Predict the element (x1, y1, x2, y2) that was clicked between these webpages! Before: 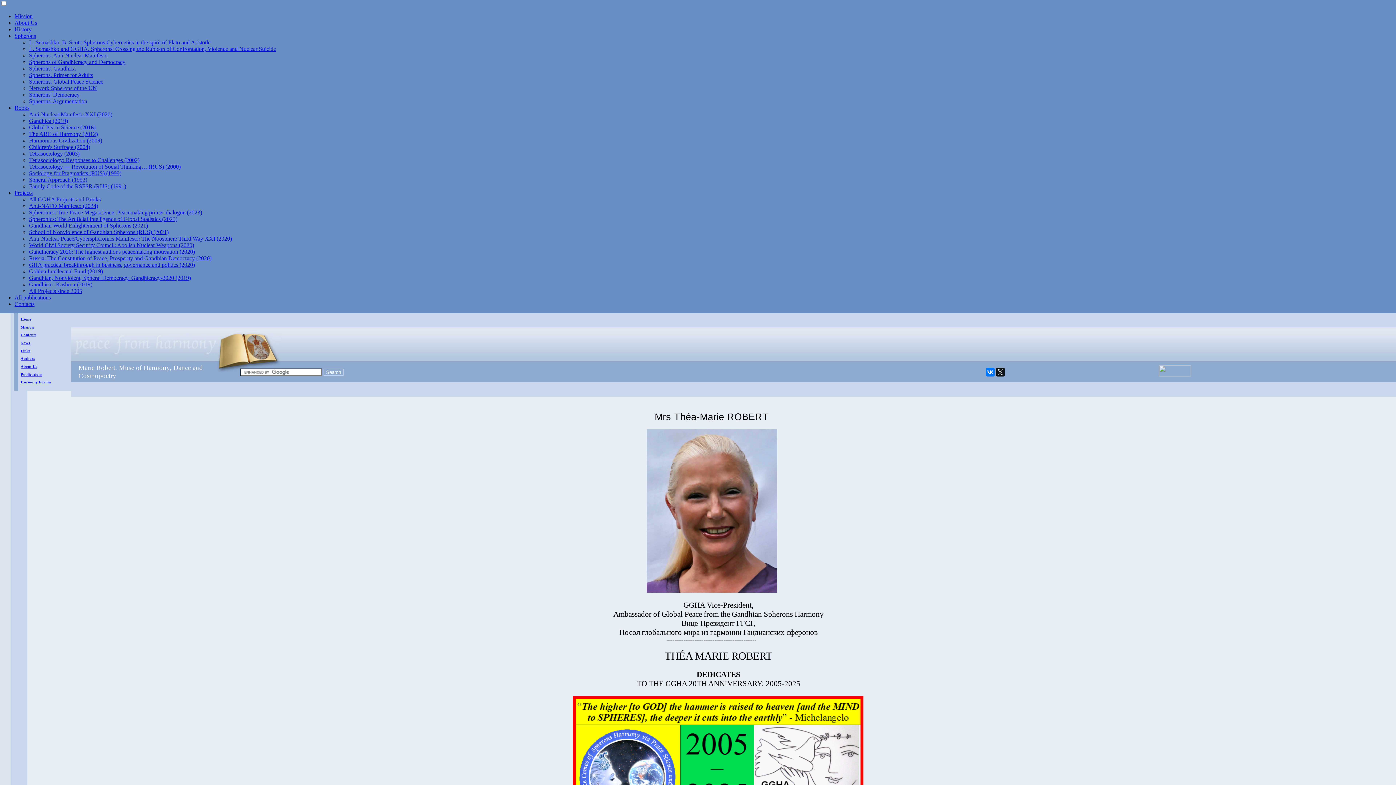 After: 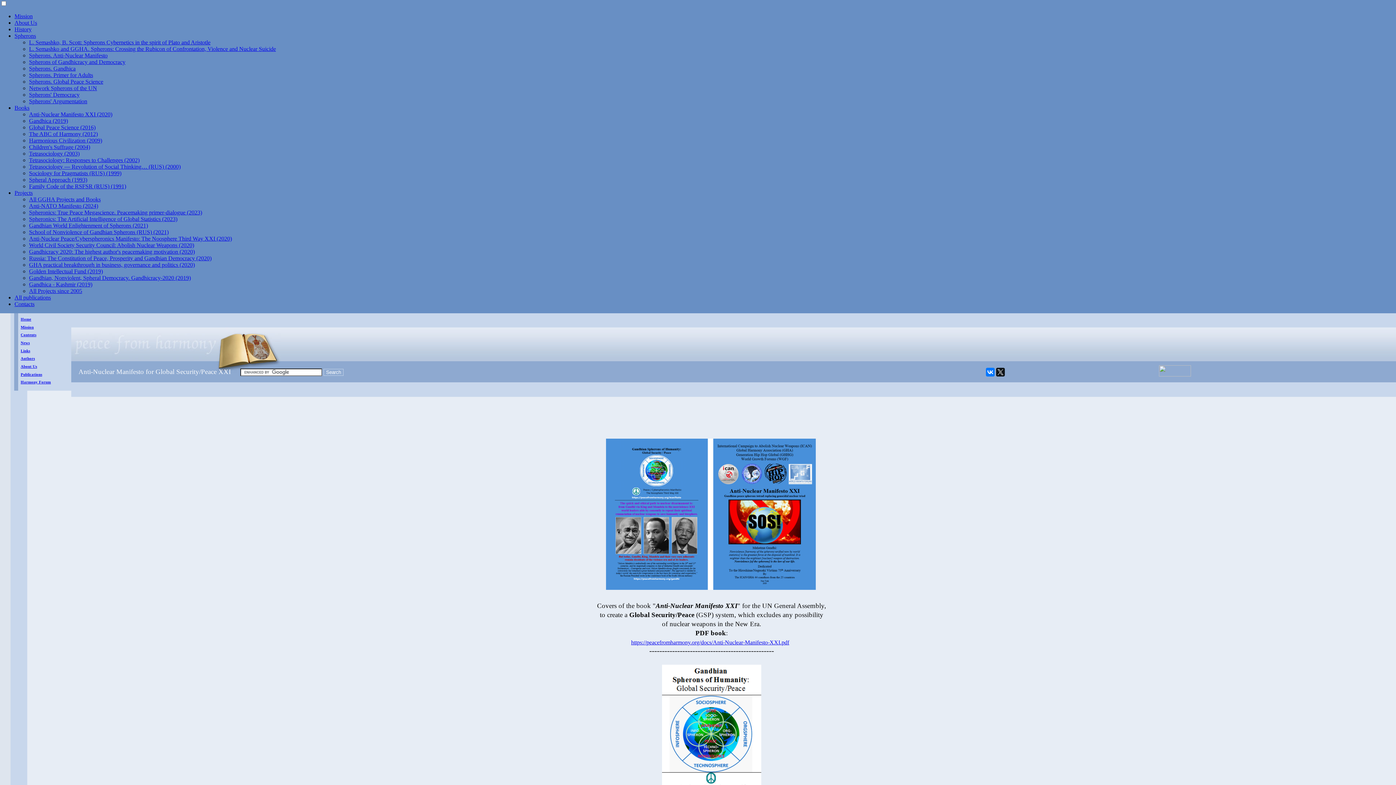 Action: bbox: (29, 111, 112, 117) label: Anti-Nuclear Manifesto XXI (2020)